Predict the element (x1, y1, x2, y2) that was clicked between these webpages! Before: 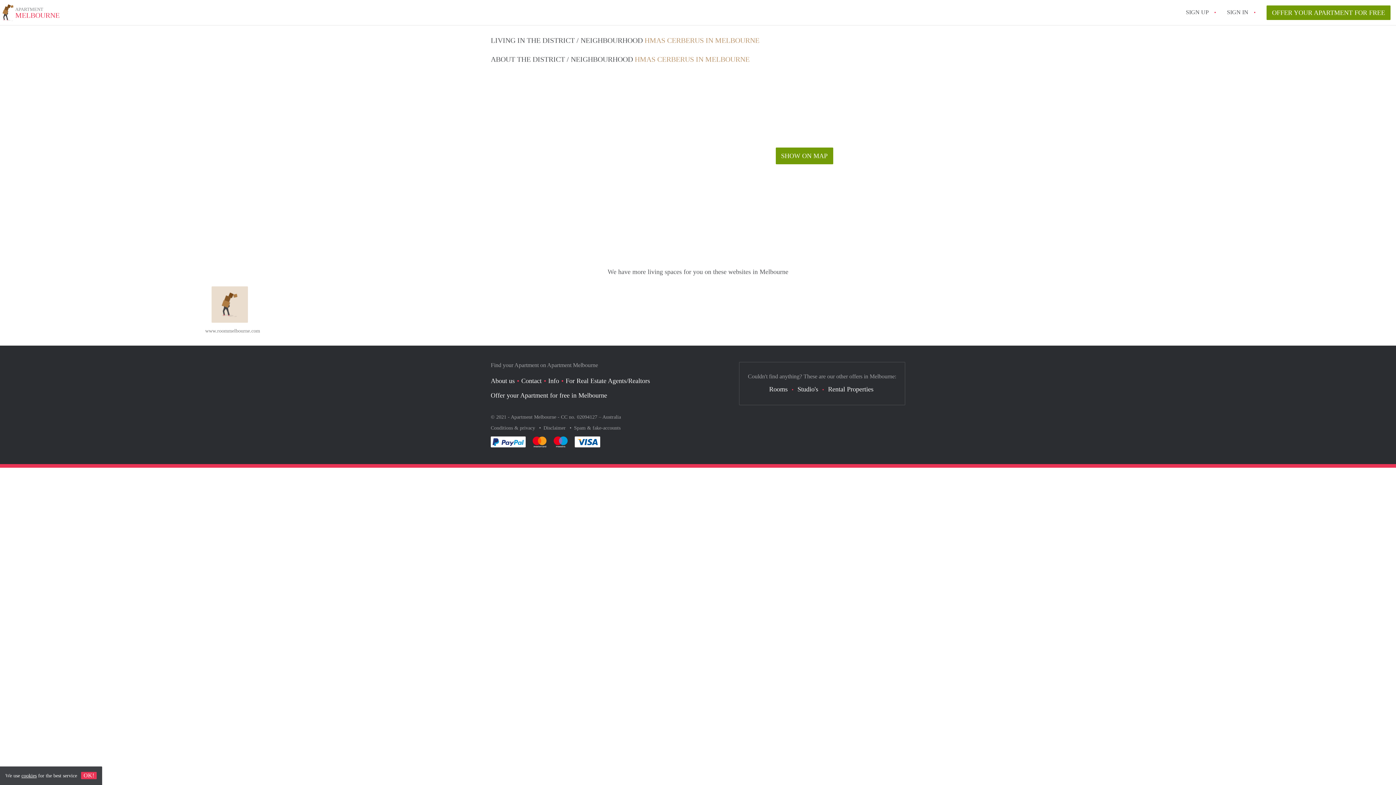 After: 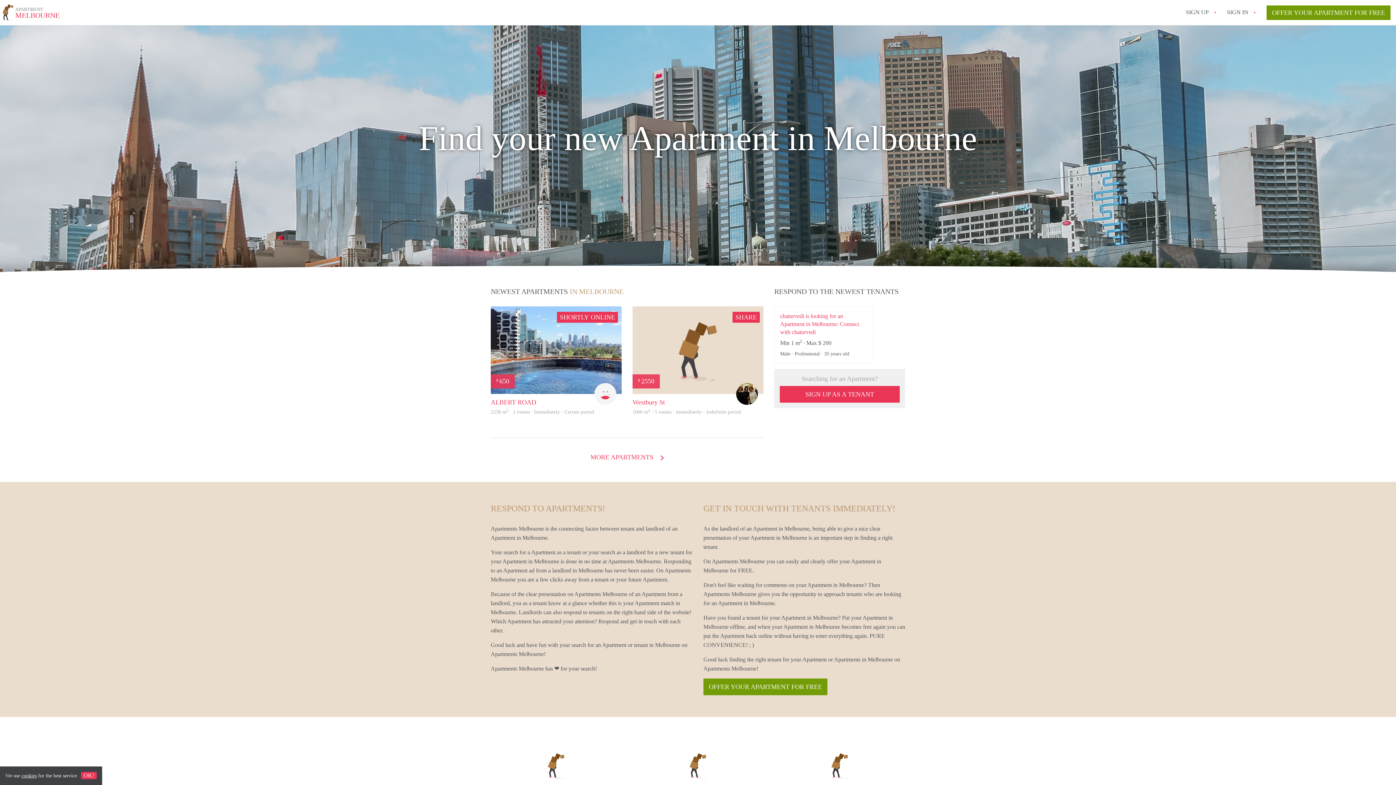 Action: bbox: (2, 5, 59, 22) label: APARTMENT
MELBOURNE